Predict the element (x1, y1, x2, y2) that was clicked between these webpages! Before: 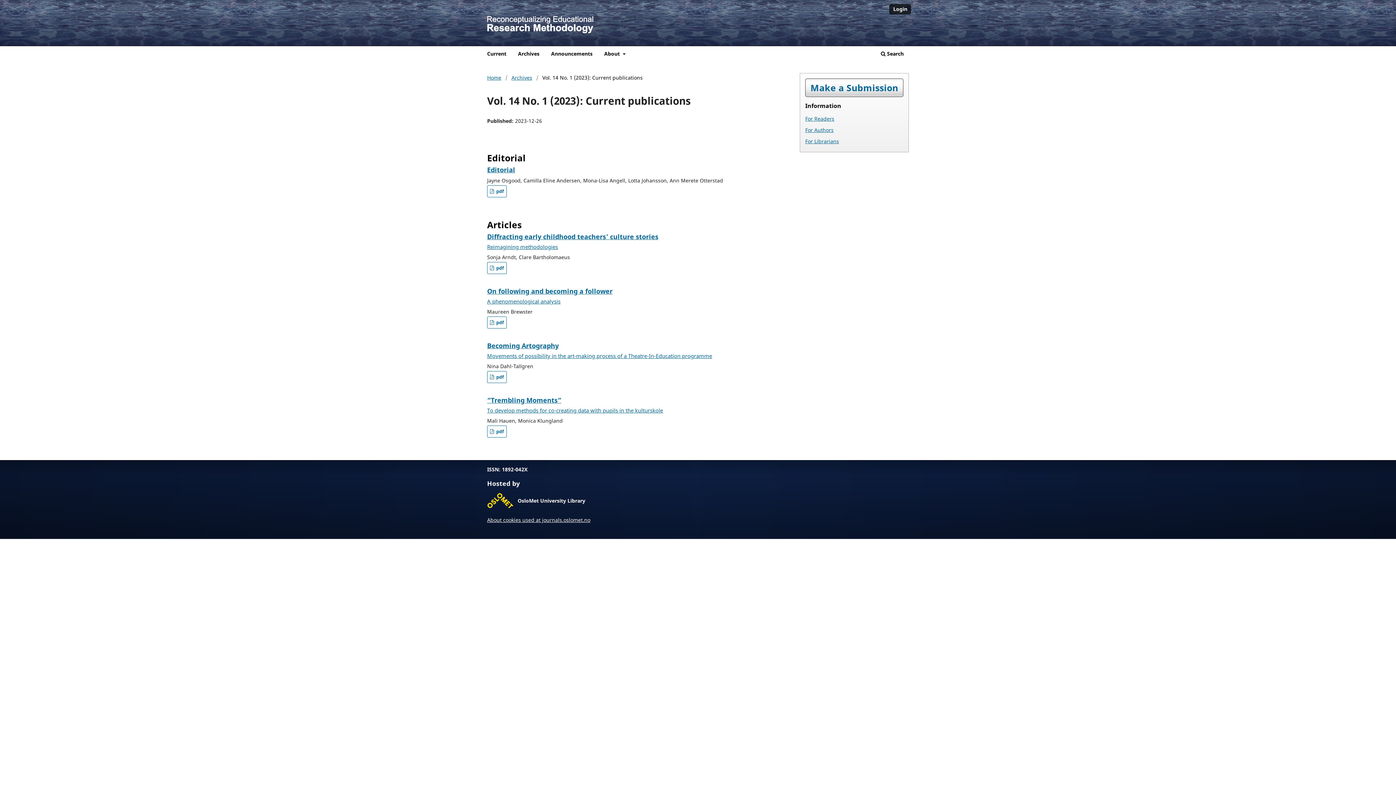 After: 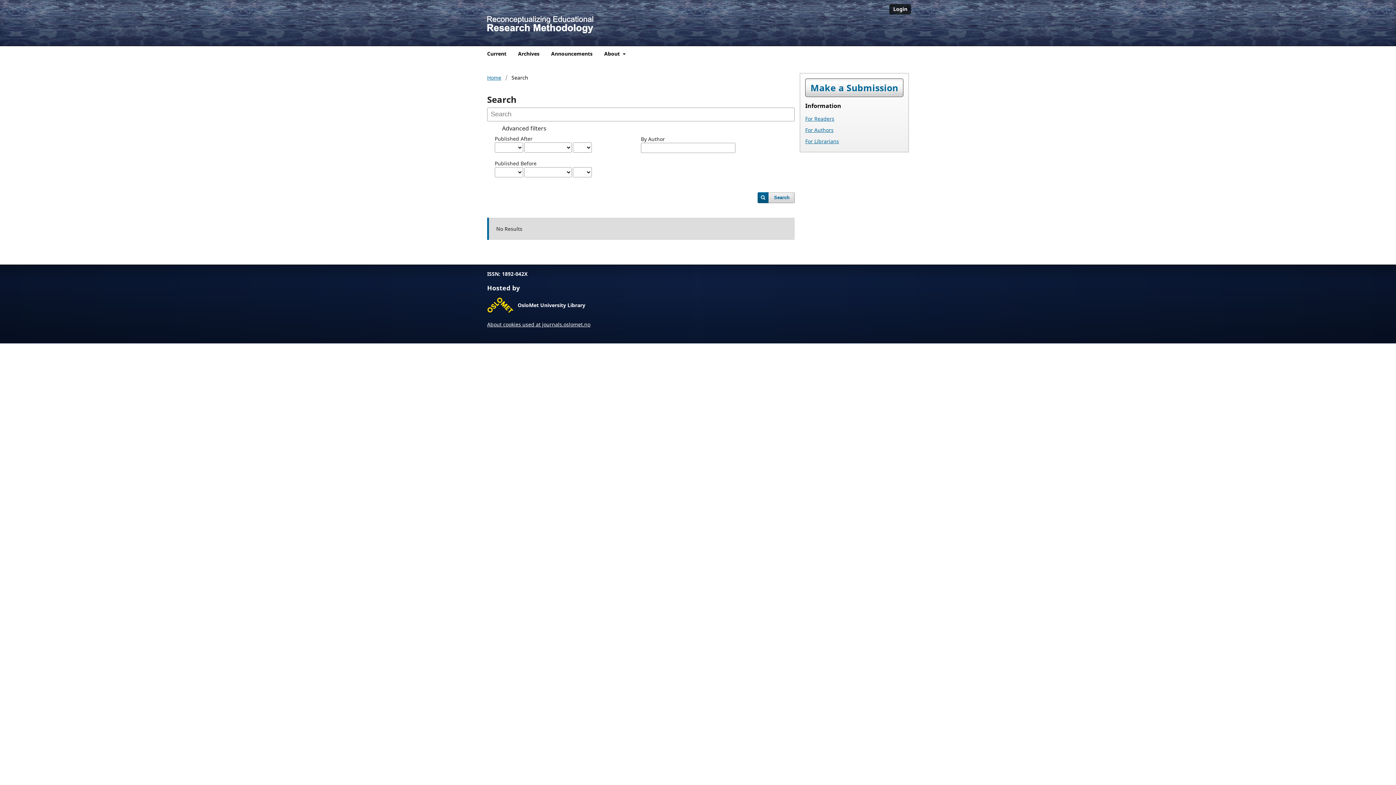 Action: bbox: (878, 47, 906, 61) label:  Search